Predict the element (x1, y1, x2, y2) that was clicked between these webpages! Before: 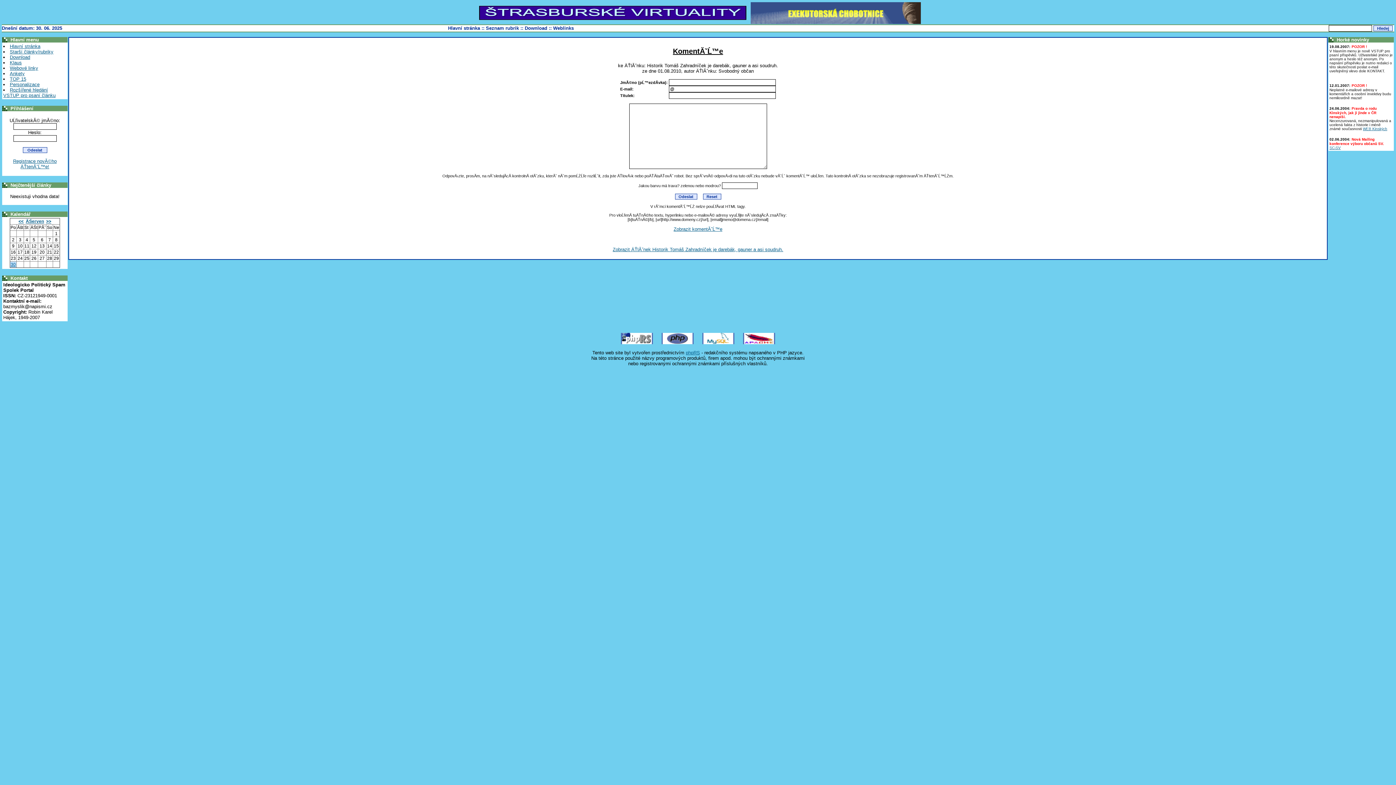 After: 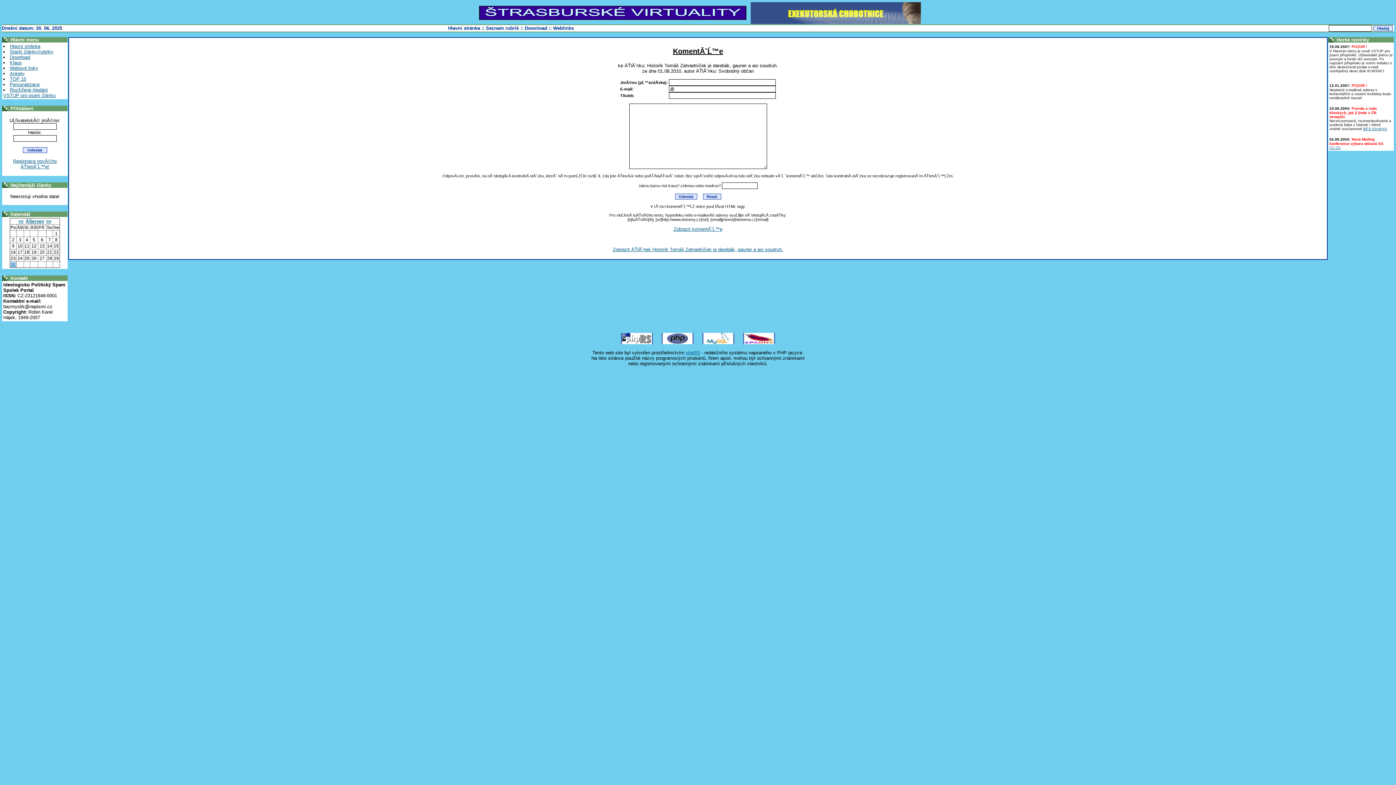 Action: bbox: (739, 340, 778, 345)